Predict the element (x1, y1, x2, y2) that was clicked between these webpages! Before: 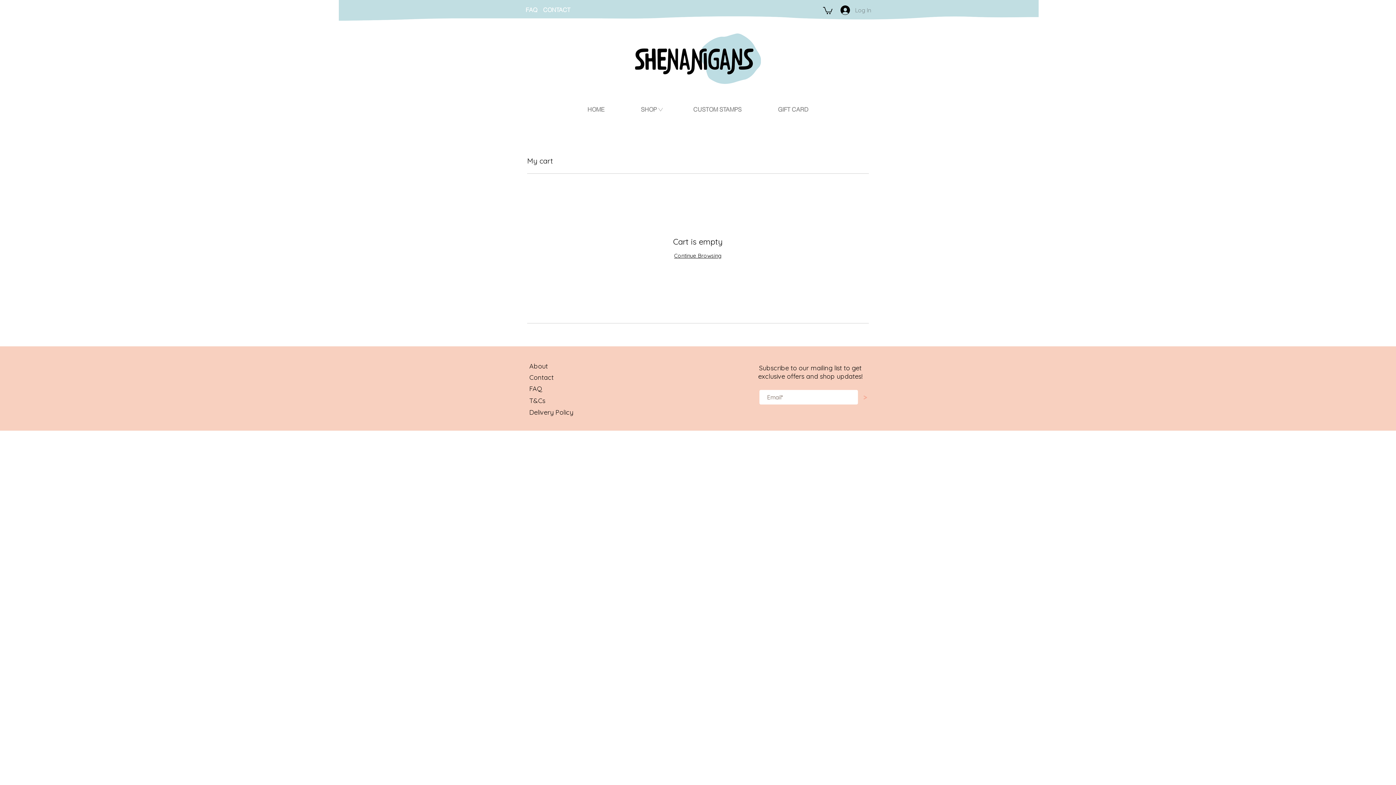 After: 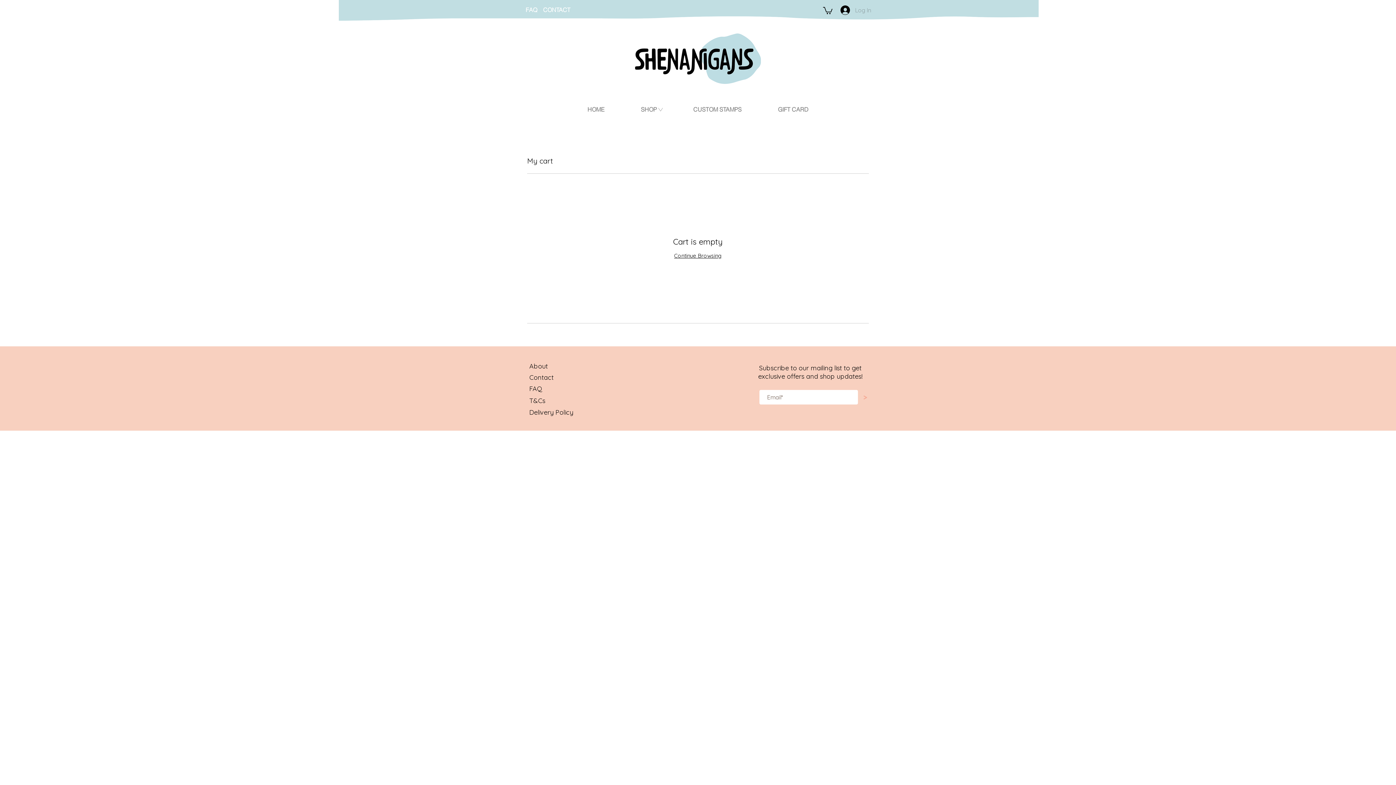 Action: label: Log In bbox: (835, 3, 876, 17)